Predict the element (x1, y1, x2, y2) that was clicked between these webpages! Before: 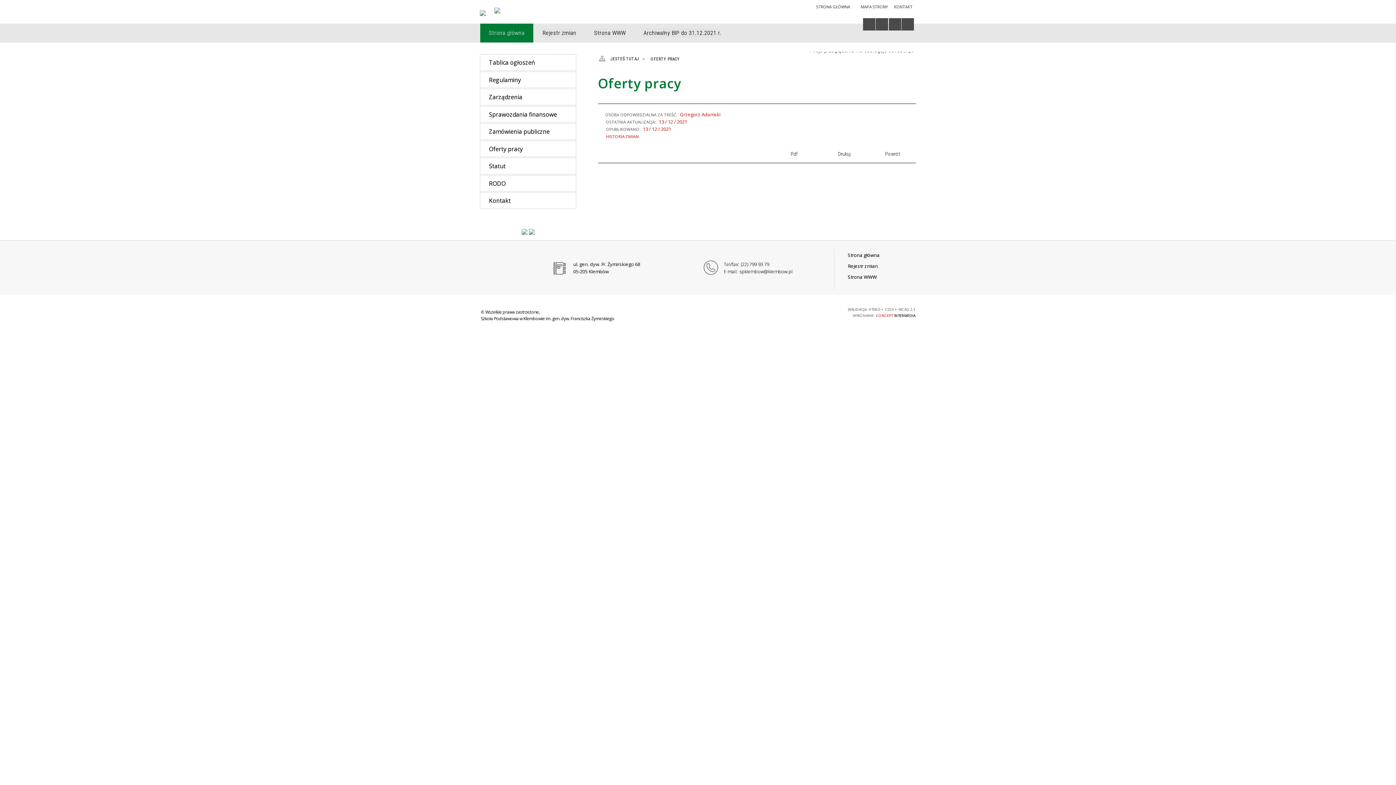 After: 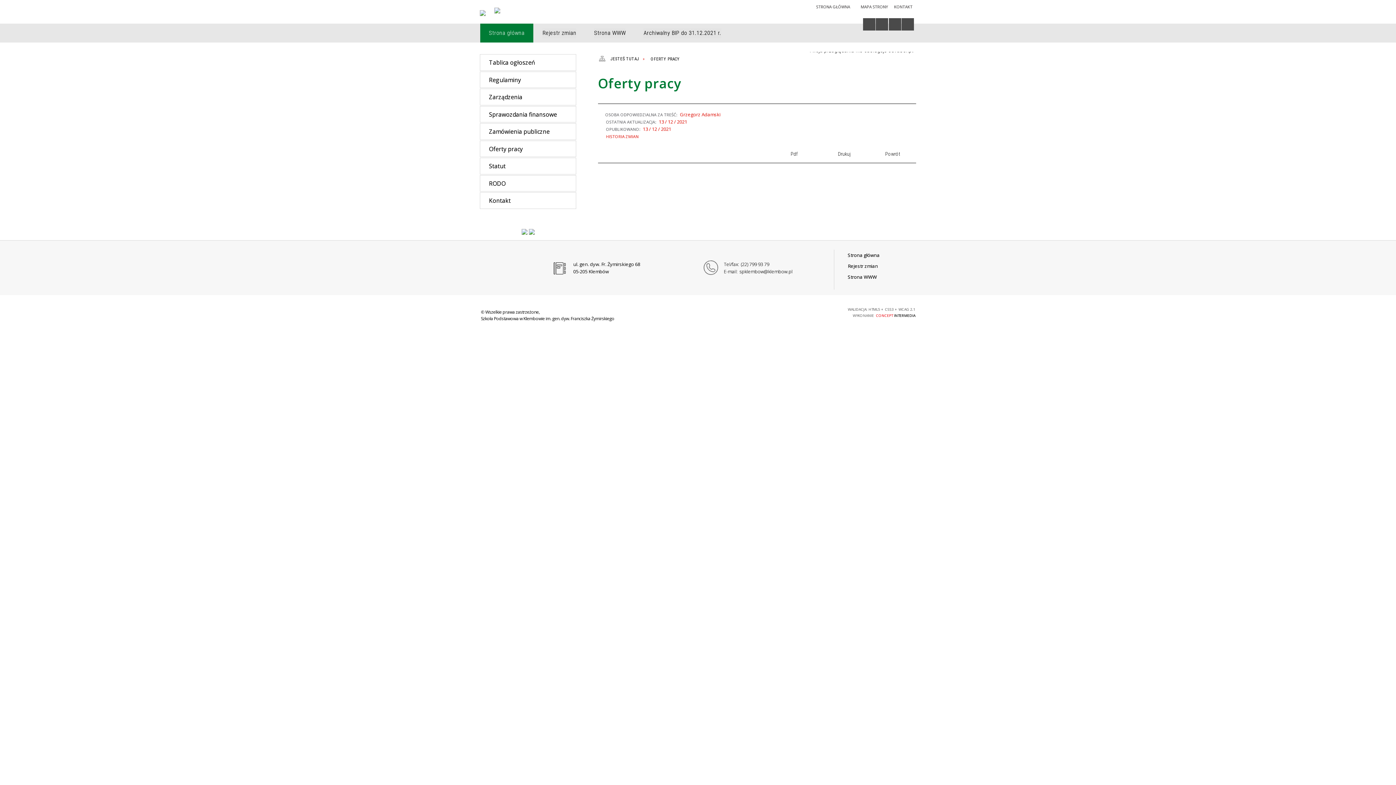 Action: label: Oferty pracy bbox: (480, 140, 576, 156)